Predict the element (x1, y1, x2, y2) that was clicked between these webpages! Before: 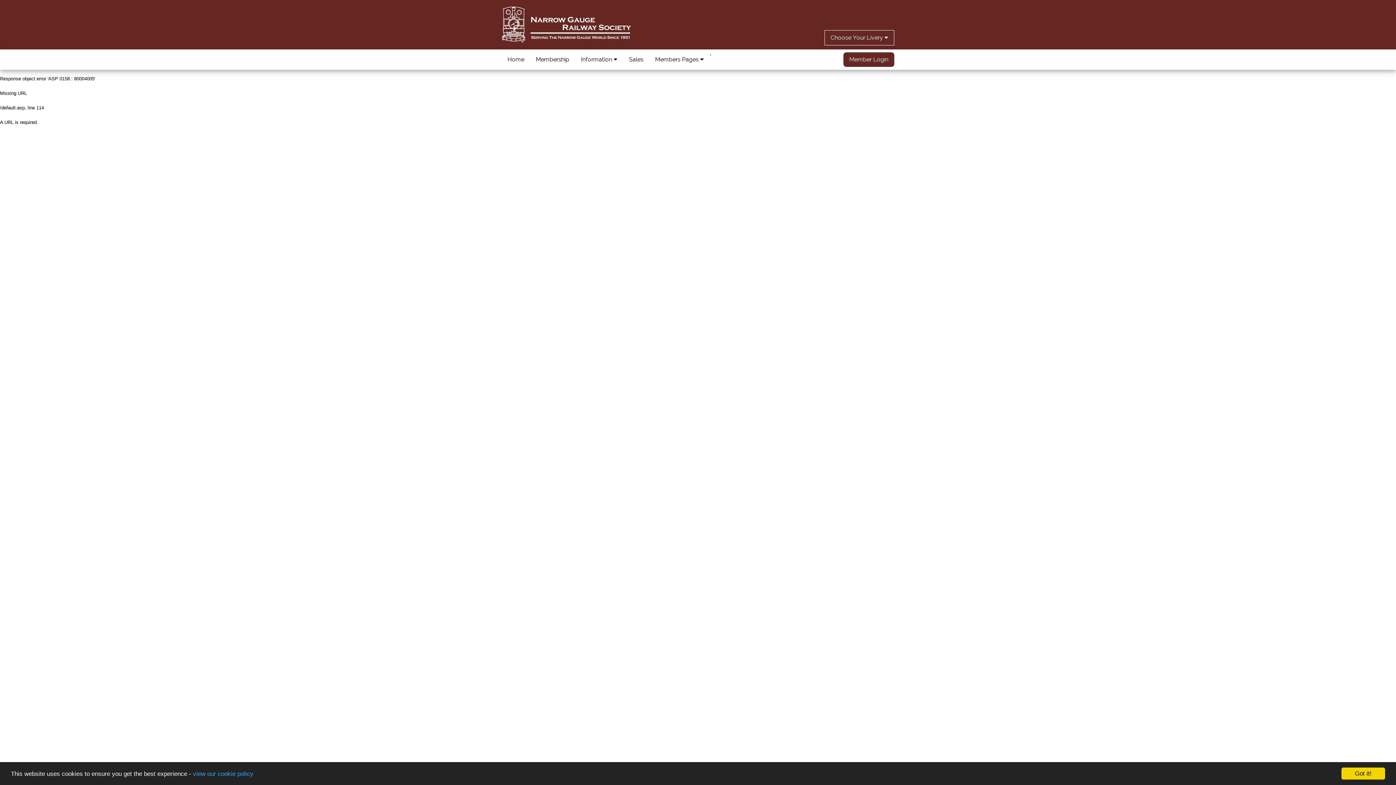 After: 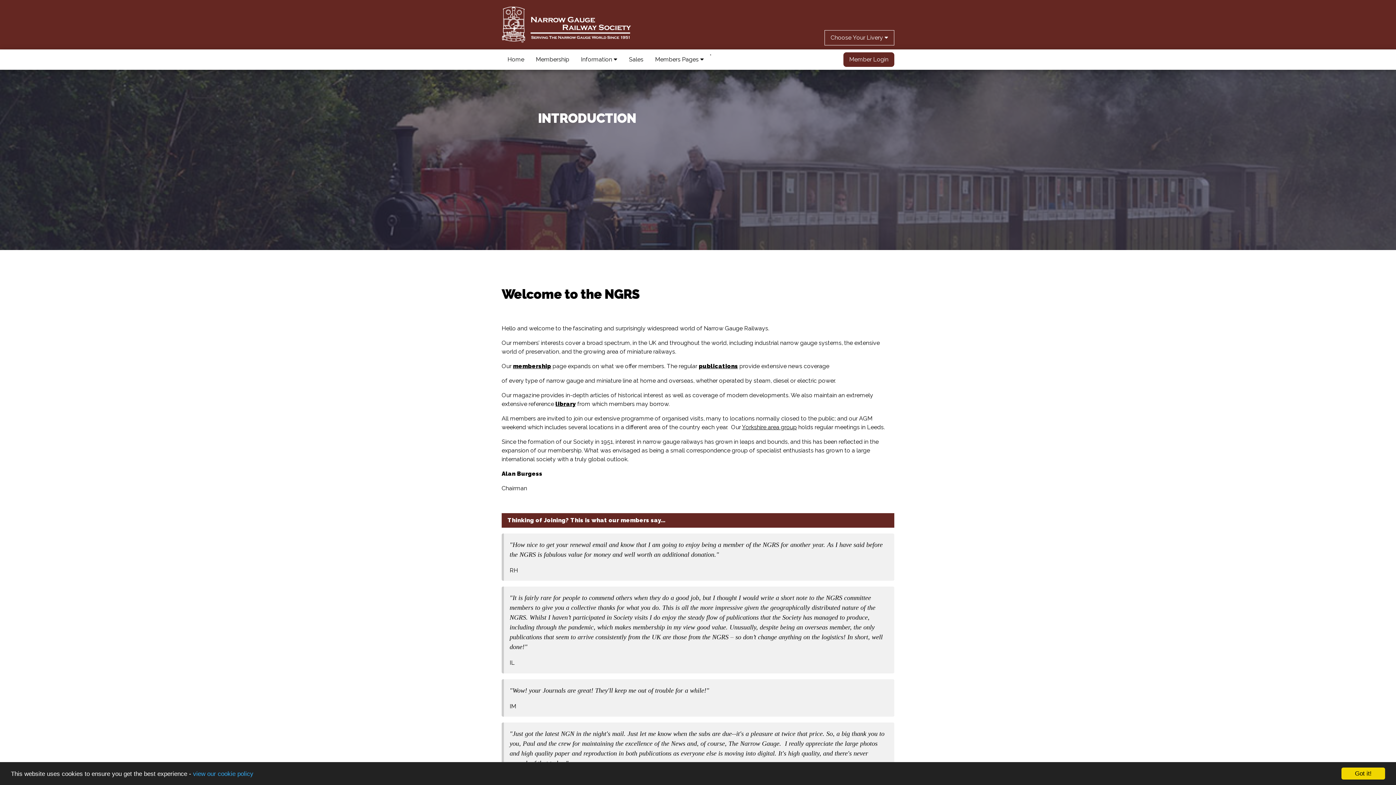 Action: bbox: (501, 20, 631, 27)